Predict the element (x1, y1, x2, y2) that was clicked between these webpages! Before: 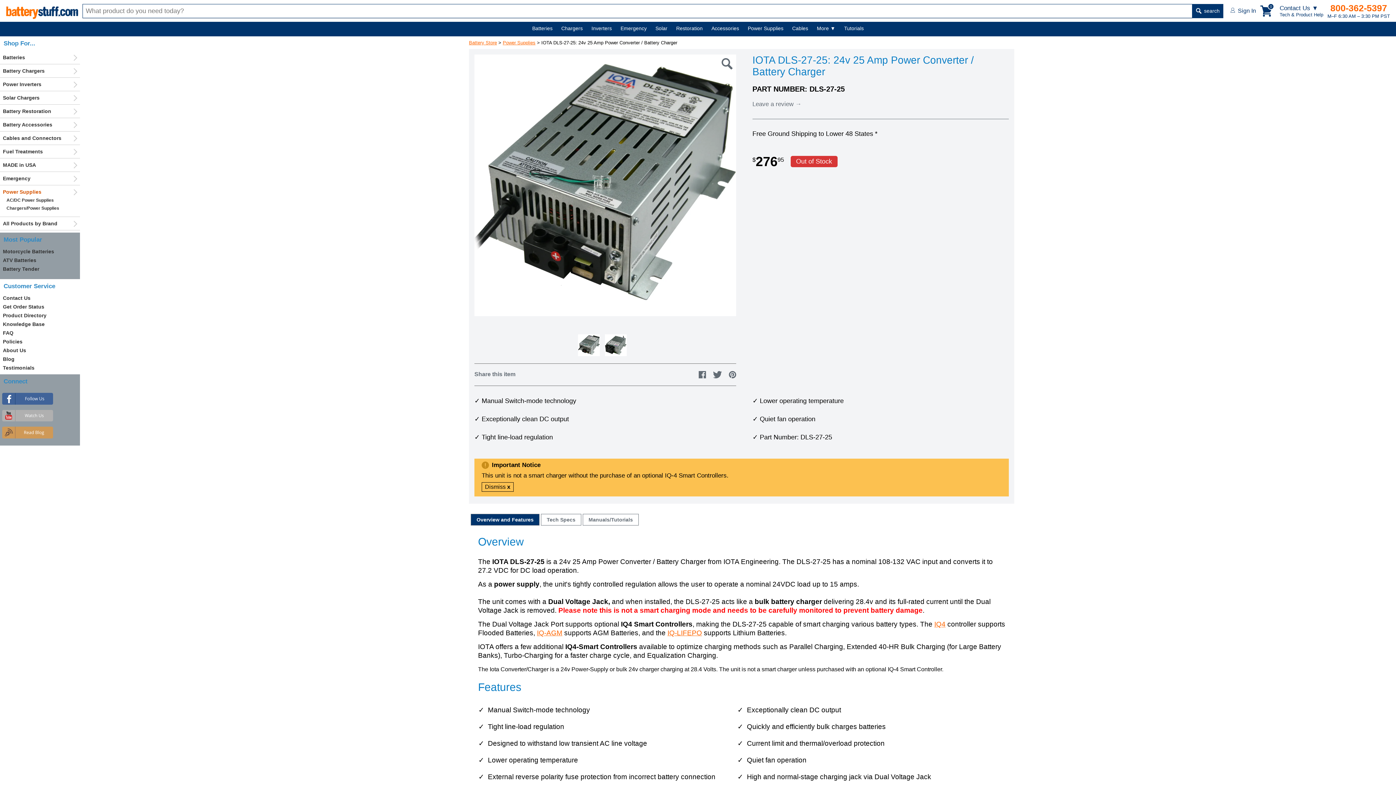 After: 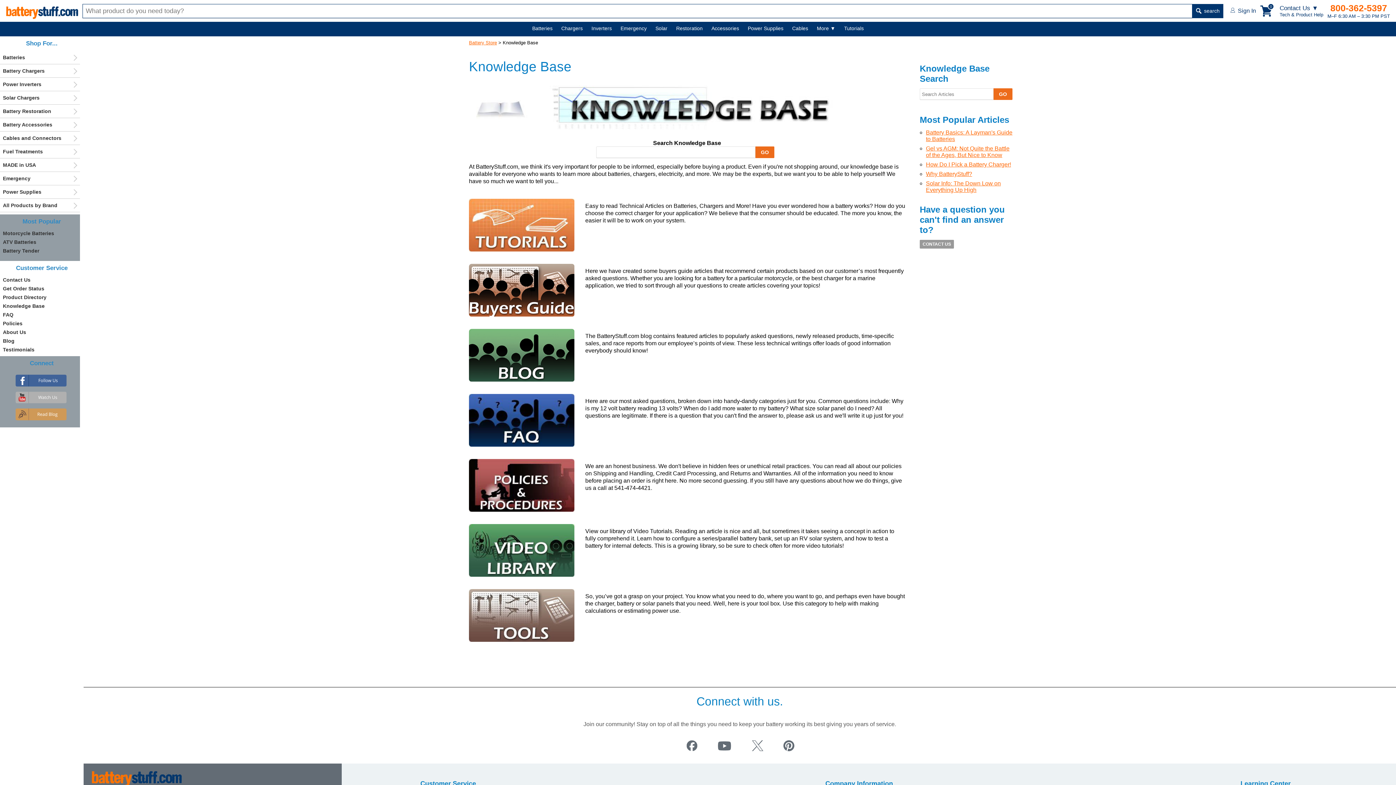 Action: bbox: (840, 21, 867, 34) label: Tutorials